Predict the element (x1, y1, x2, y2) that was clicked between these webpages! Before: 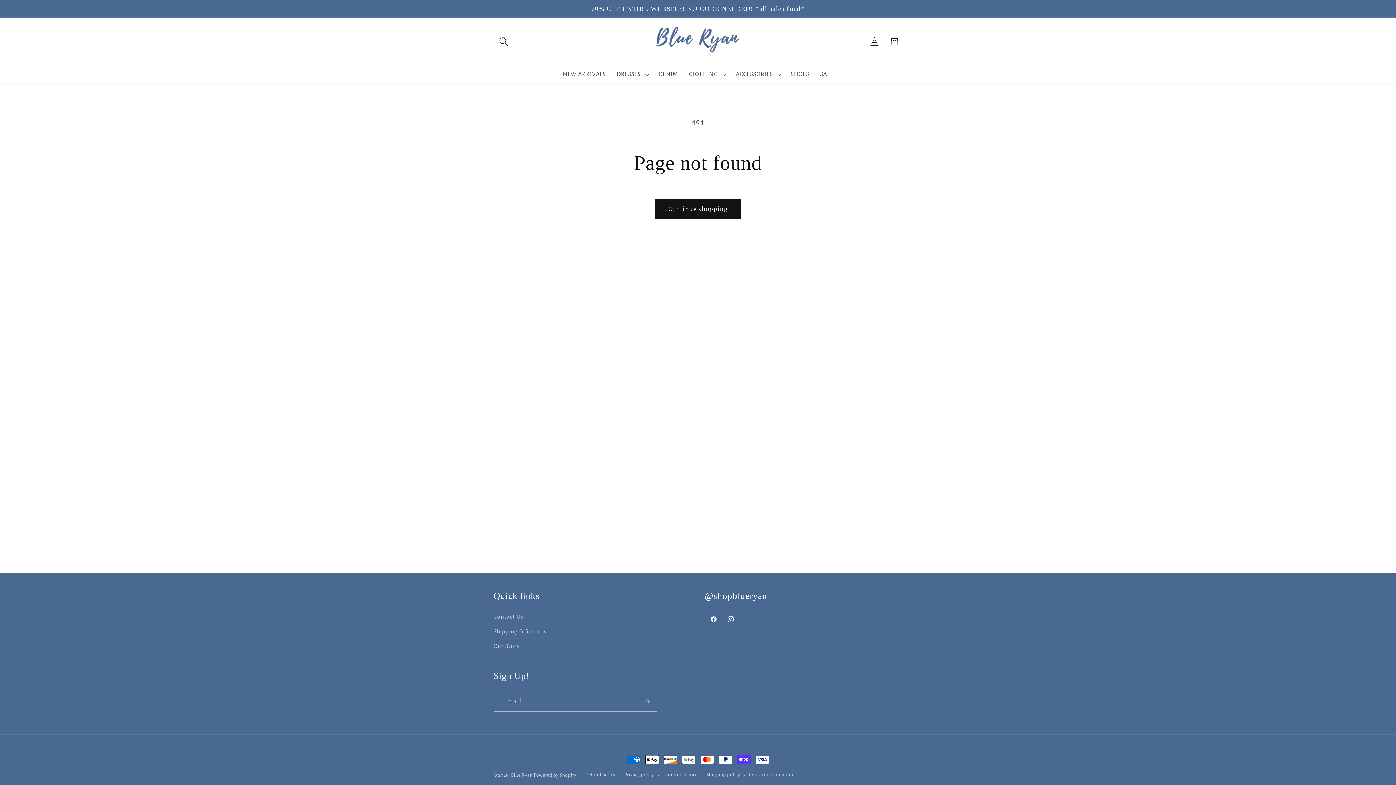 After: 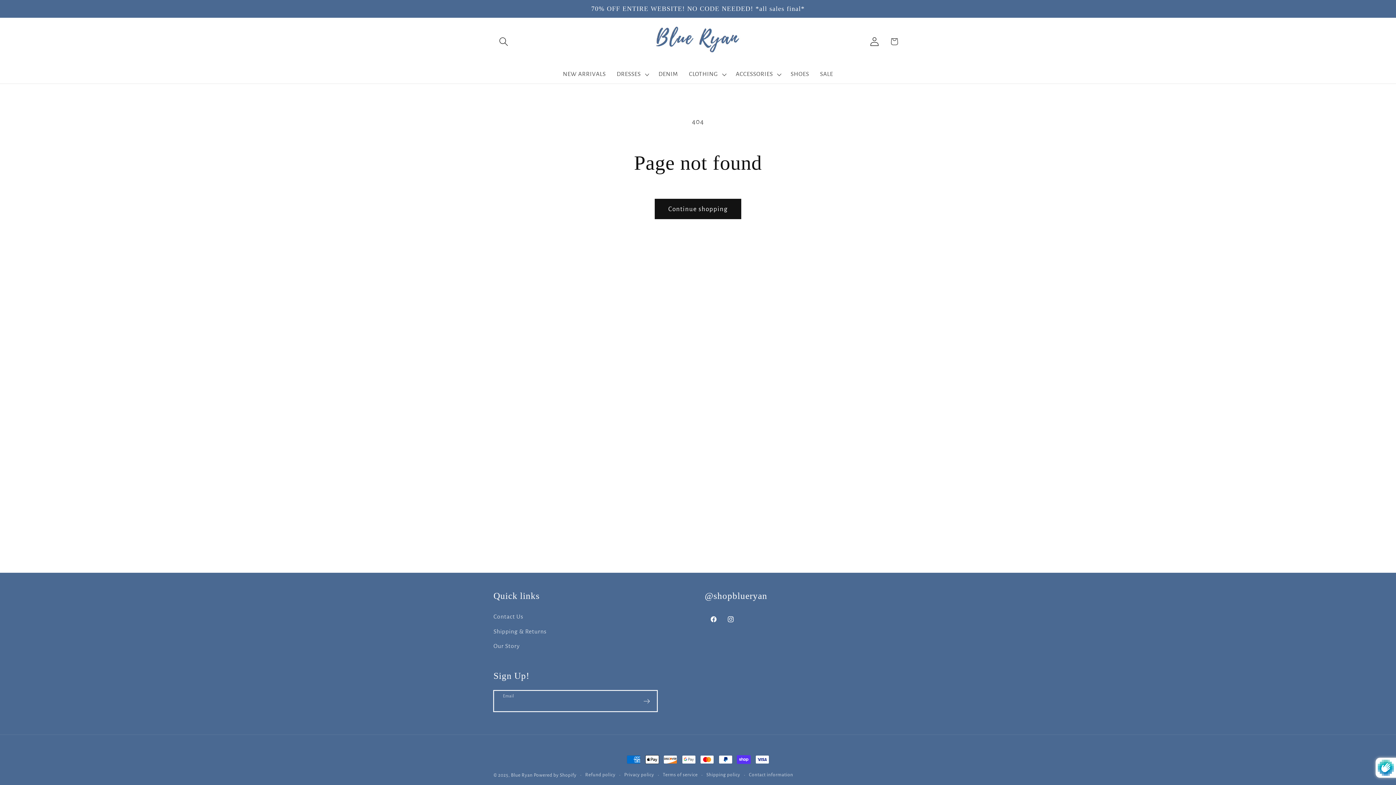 Action: bbox: (636, 690, 656, 712) label: Subscribe